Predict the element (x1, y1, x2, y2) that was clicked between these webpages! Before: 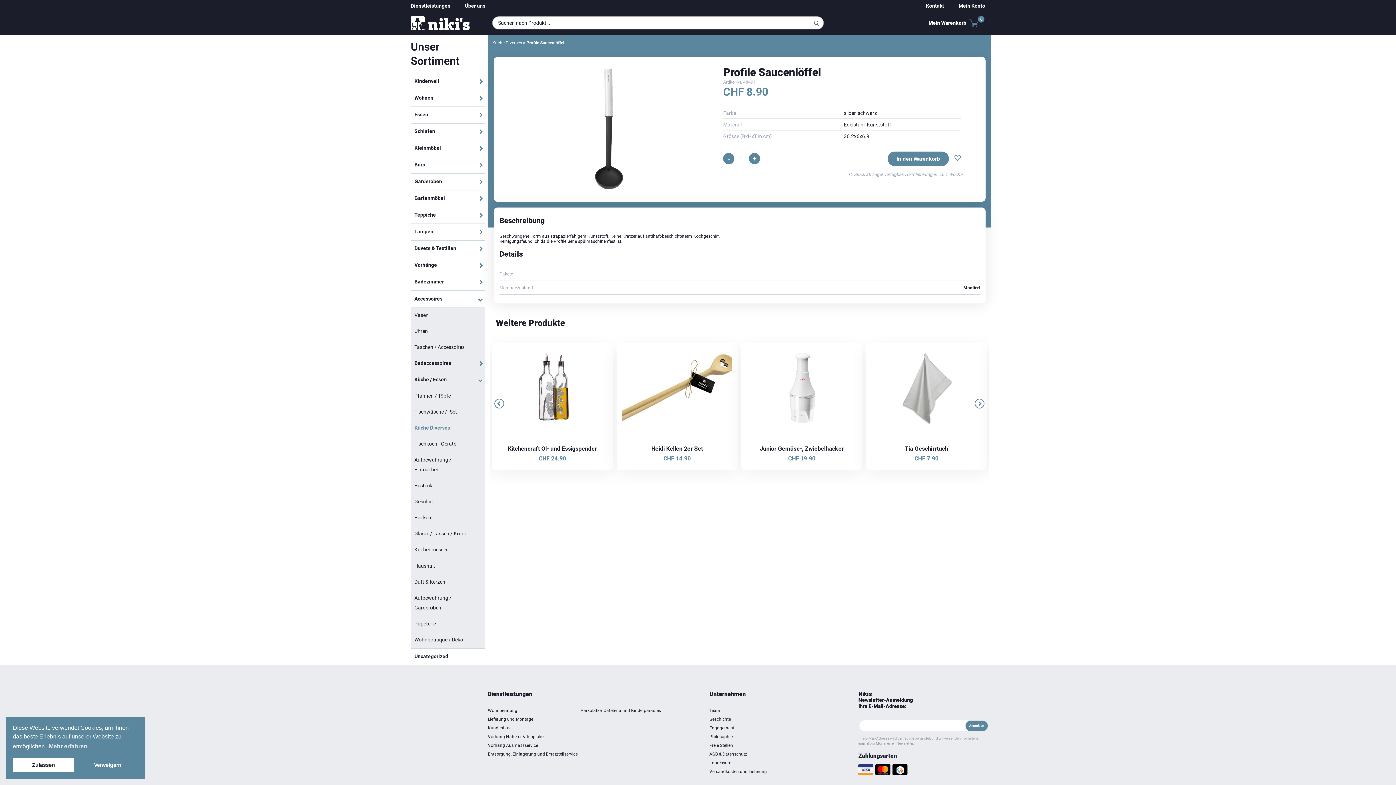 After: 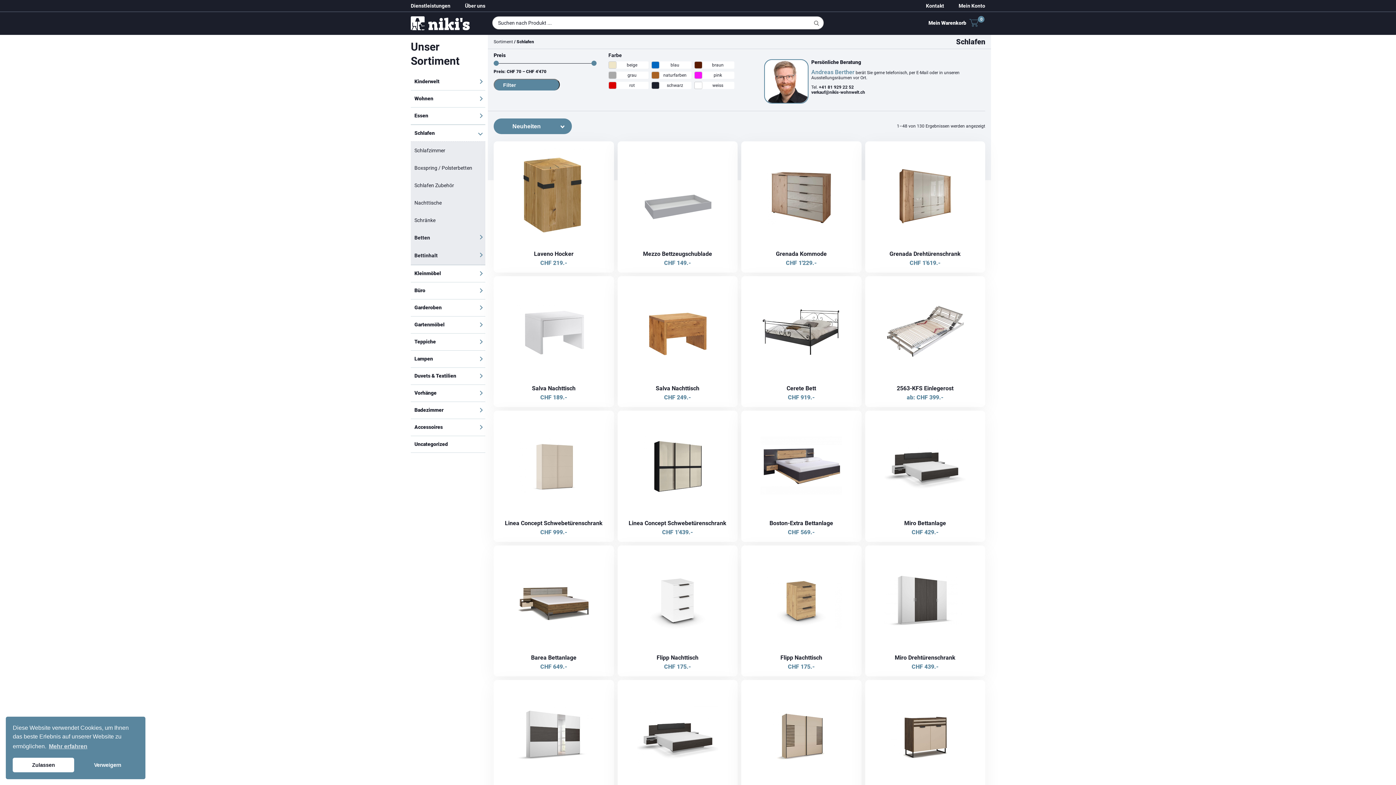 Action: label: Schlafen bbox: (410, 123, 476, 139)